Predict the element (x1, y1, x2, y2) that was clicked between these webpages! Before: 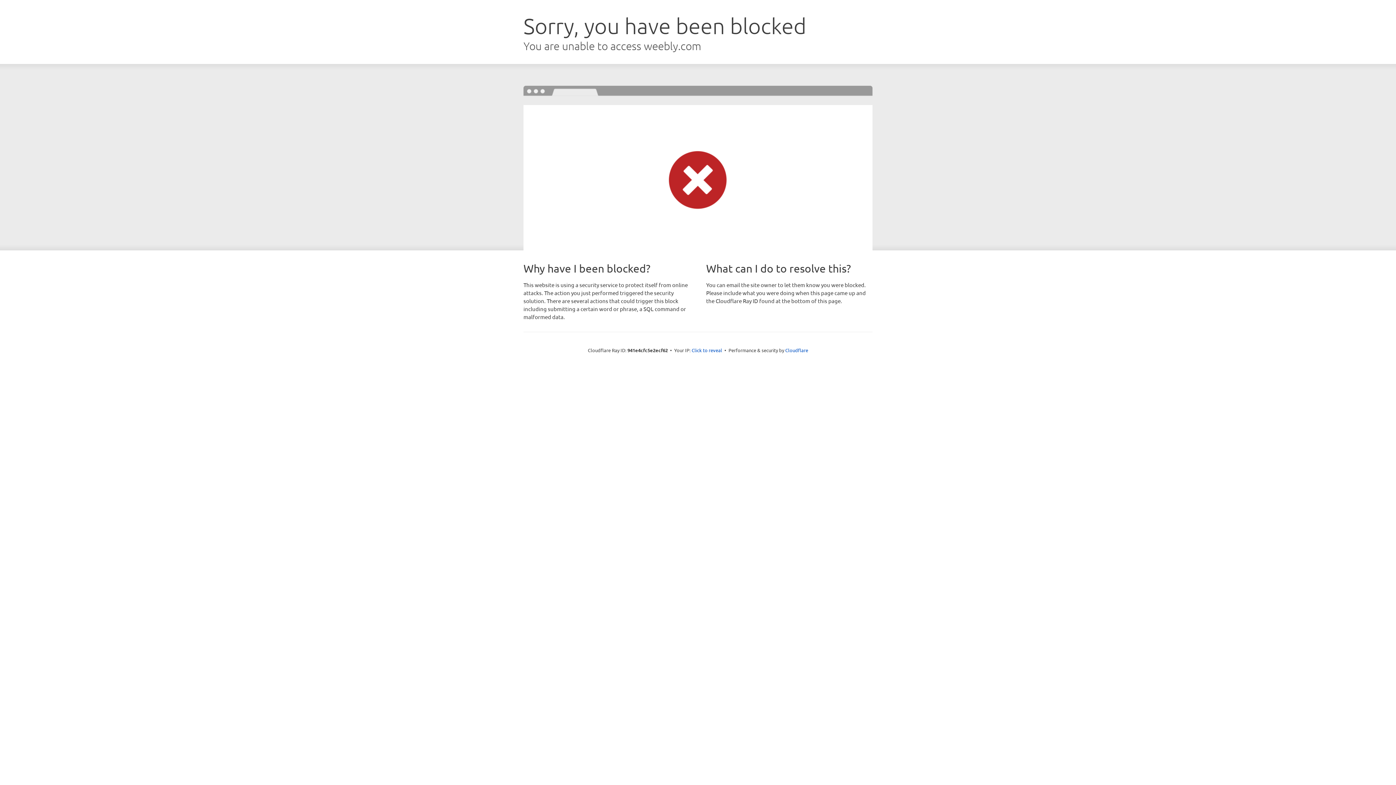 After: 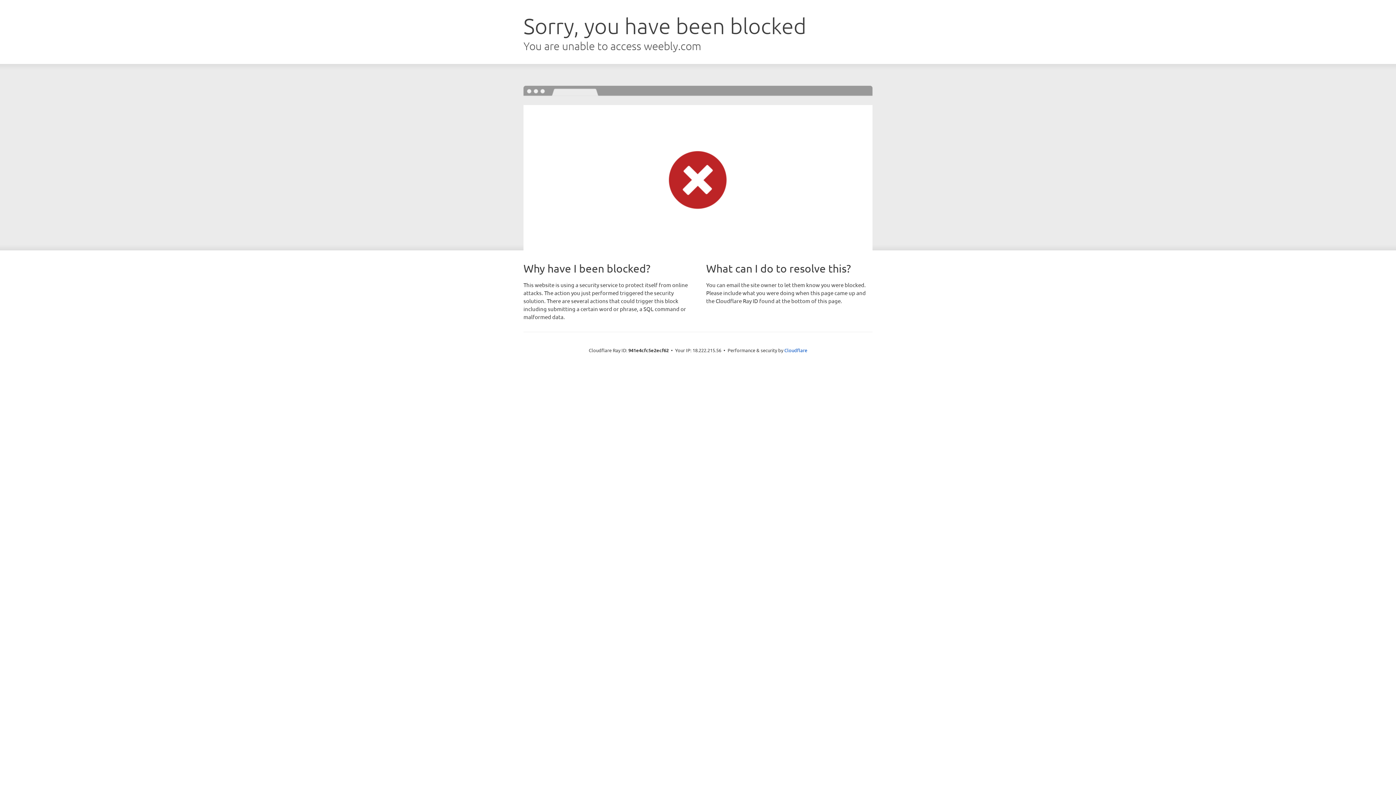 Action: bbox: (691, 346, 722, 353) label: Click to reveal